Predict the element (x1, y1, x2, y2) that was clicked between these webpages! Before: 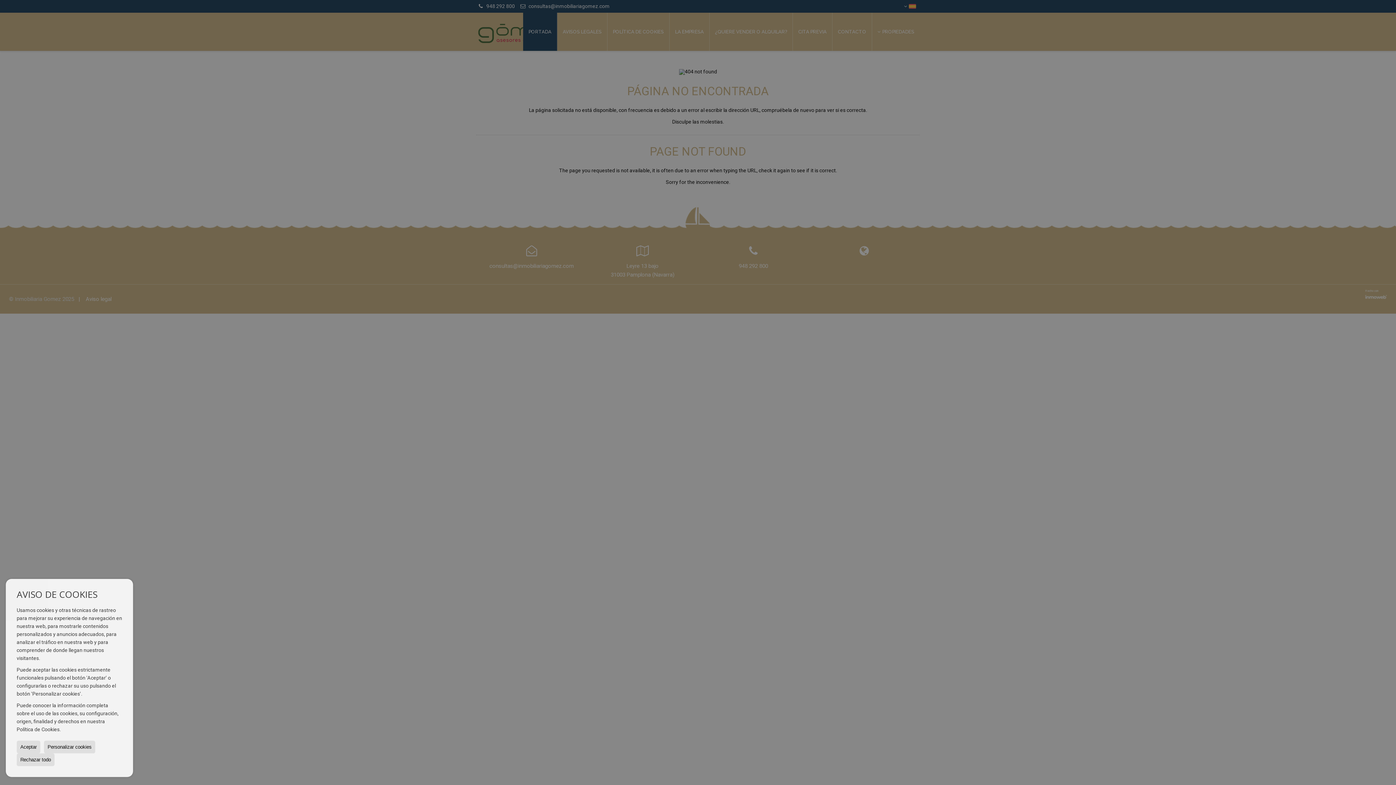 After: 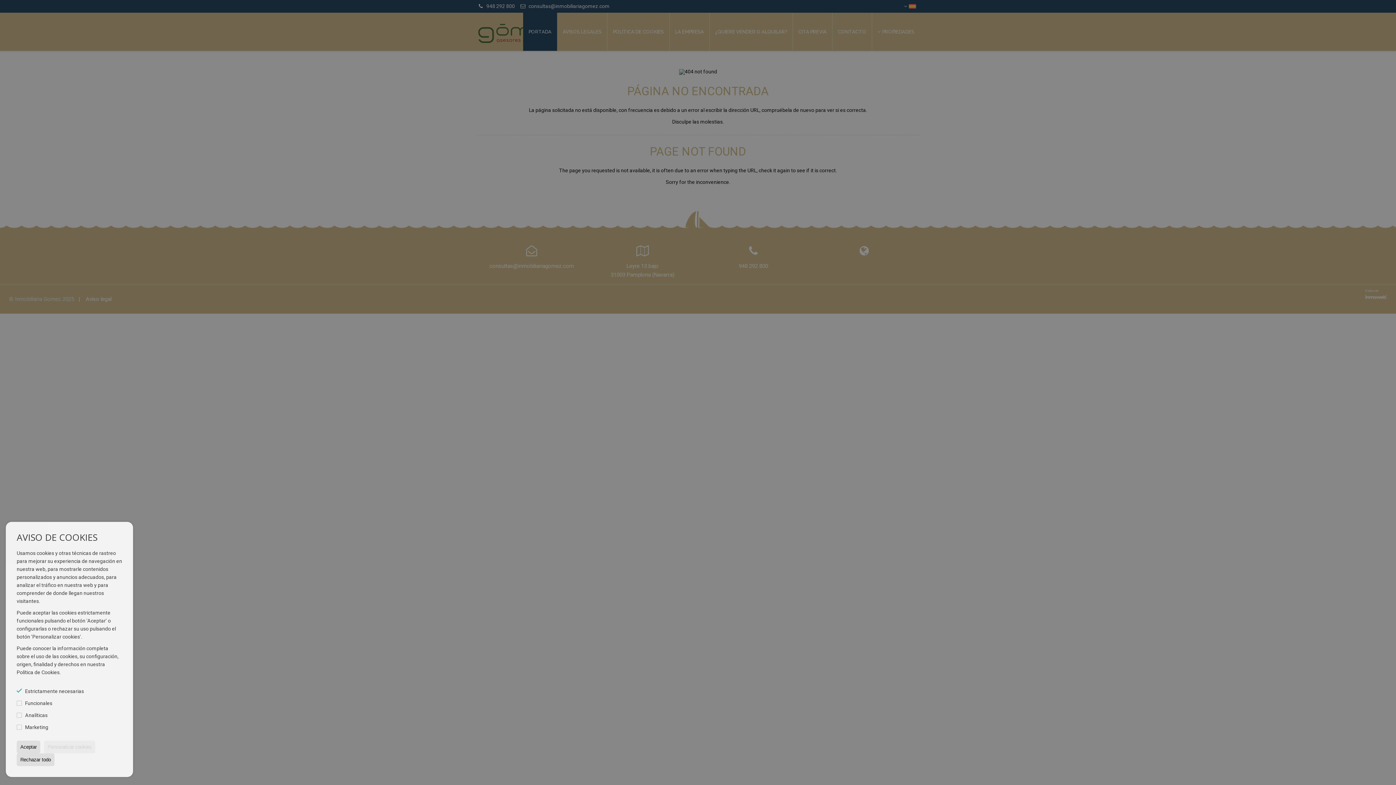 Action: bbox: (44, 741, 95, 753) label: Personalizar cookies